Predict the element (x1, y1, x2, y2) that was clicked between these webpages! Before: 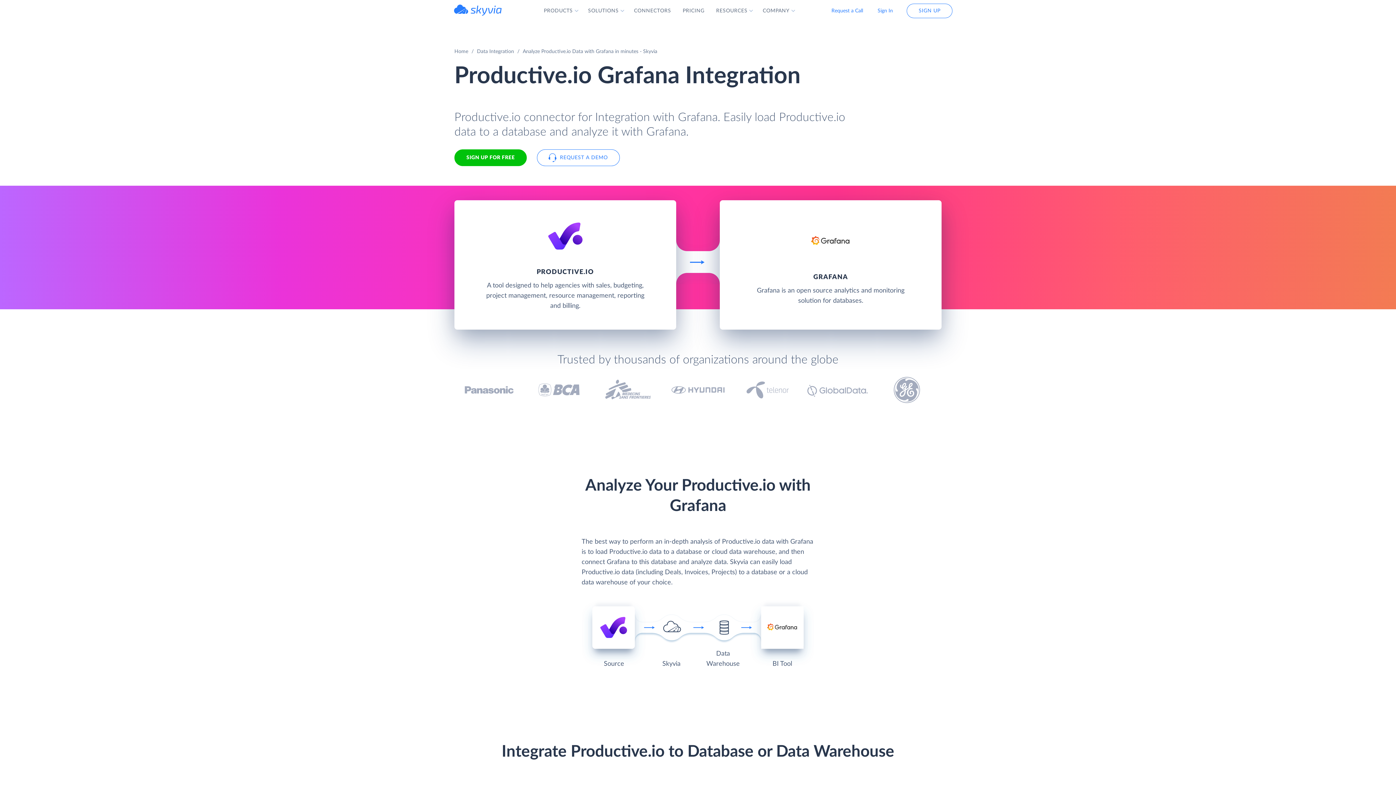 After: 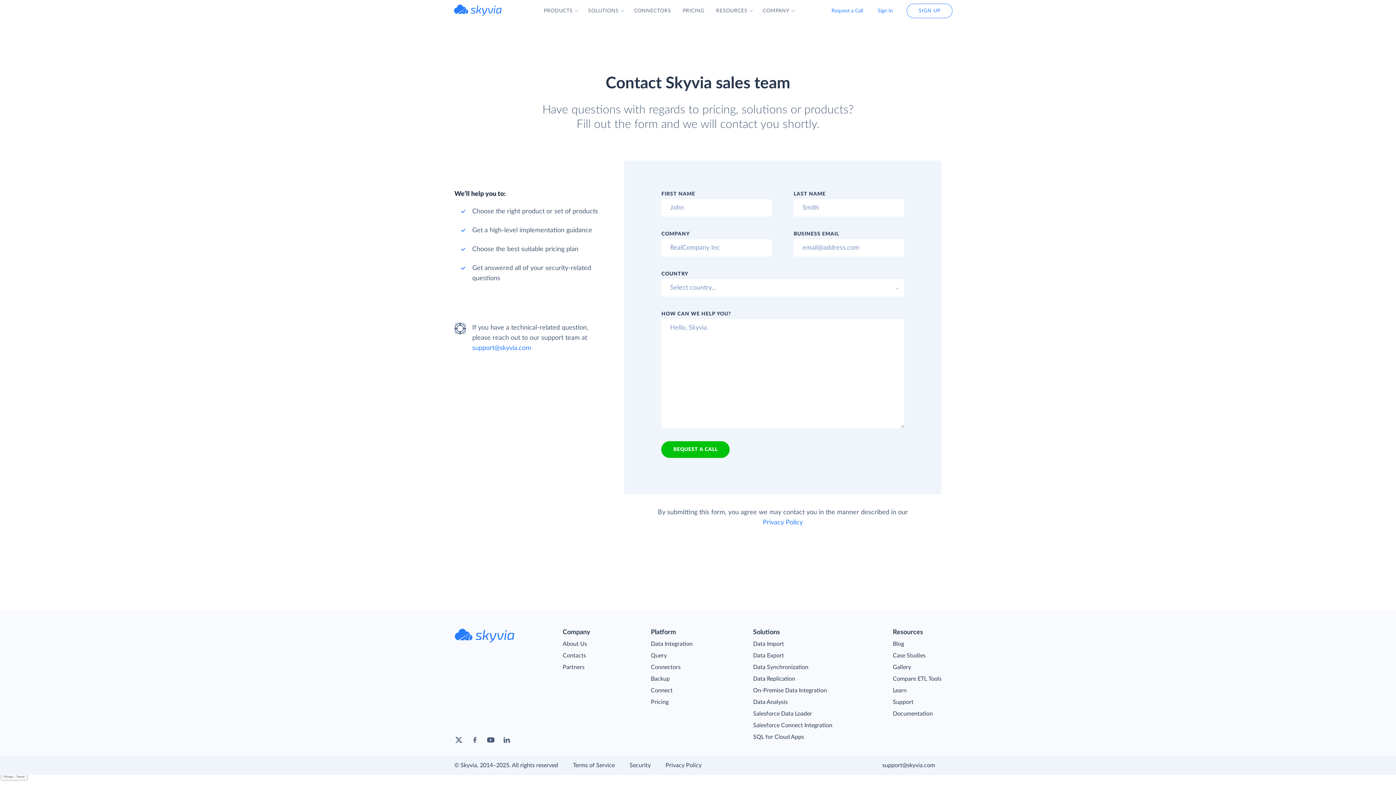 Action: label: REQUEST A DEMO bbox: (537, 149, 620, 166)